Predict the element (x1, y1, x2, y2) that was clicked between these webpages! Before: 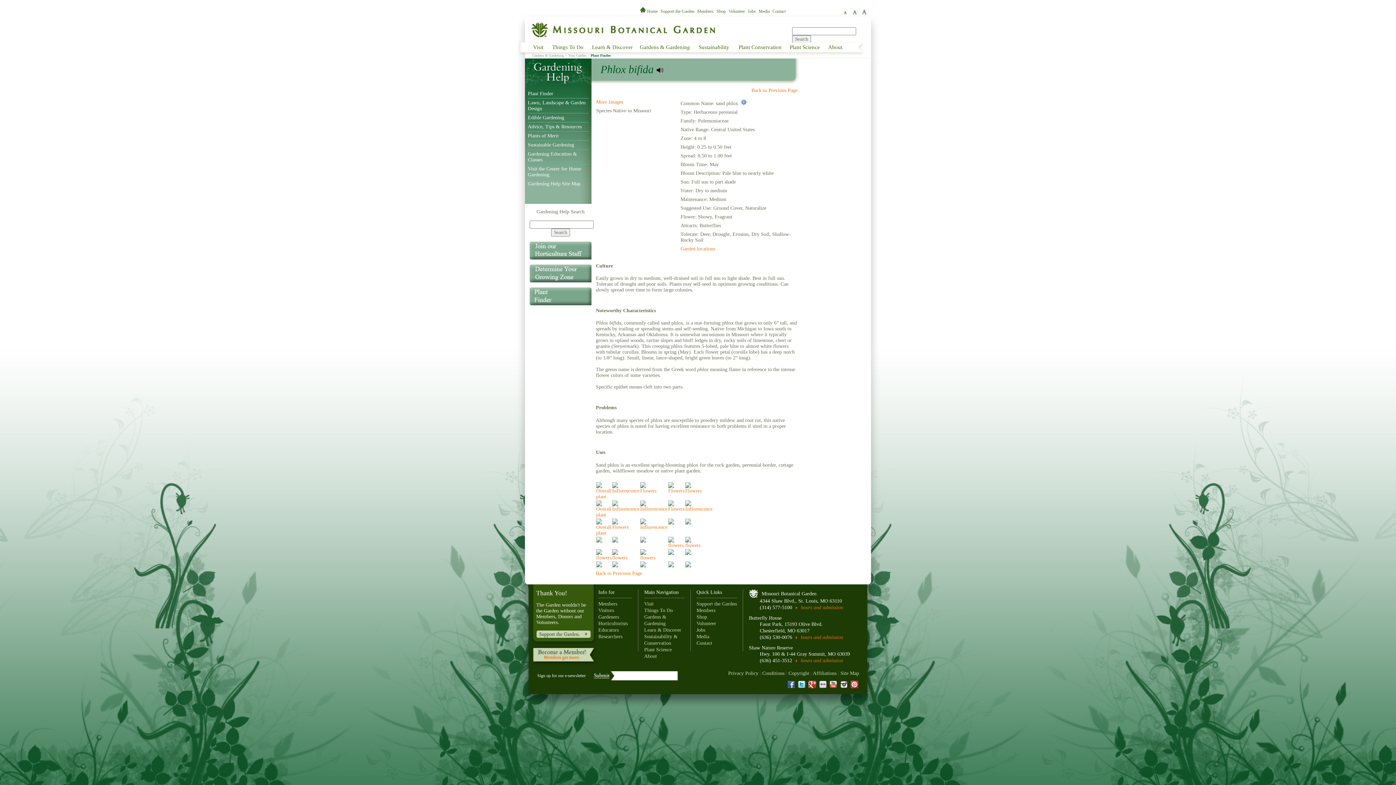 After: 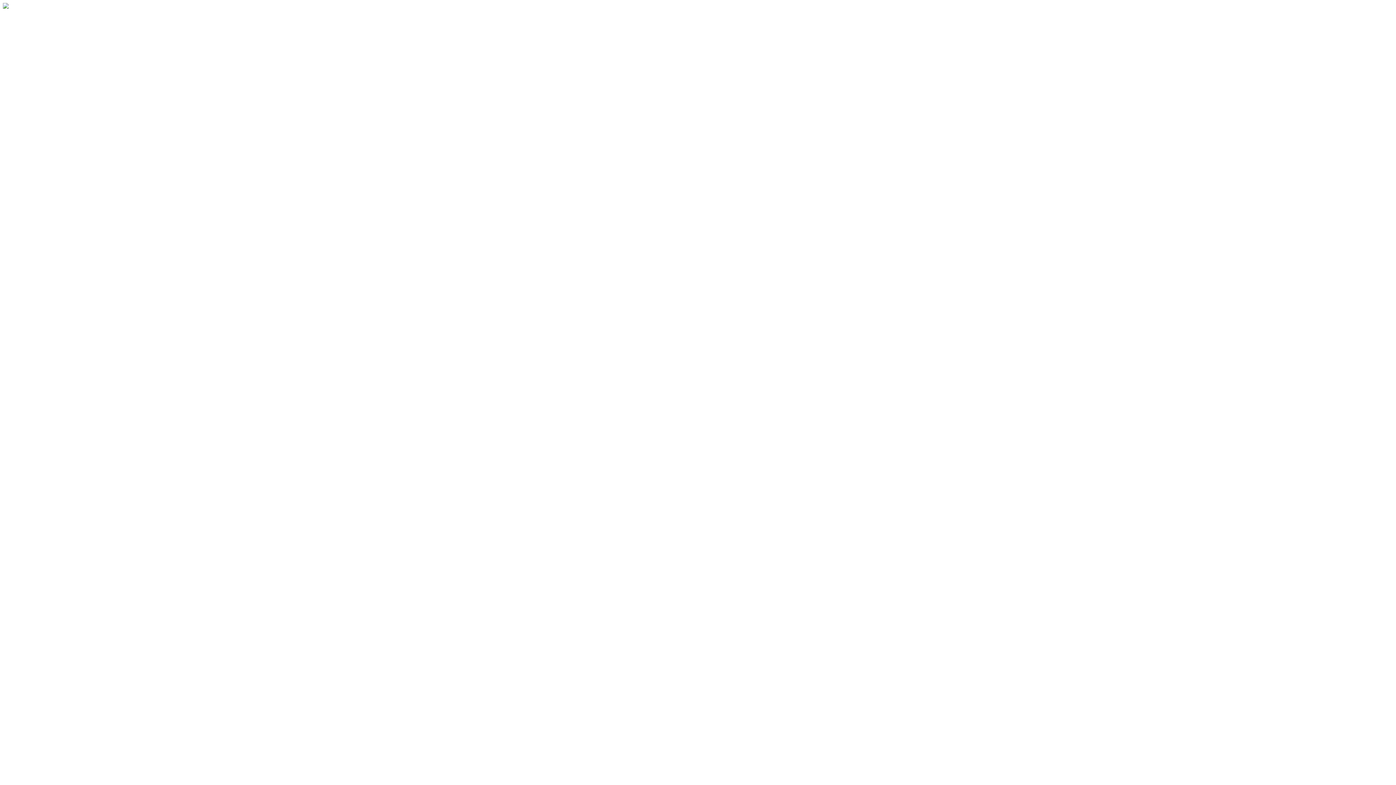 Action: bbox: (685, 488, 701, 493) label: Flowers